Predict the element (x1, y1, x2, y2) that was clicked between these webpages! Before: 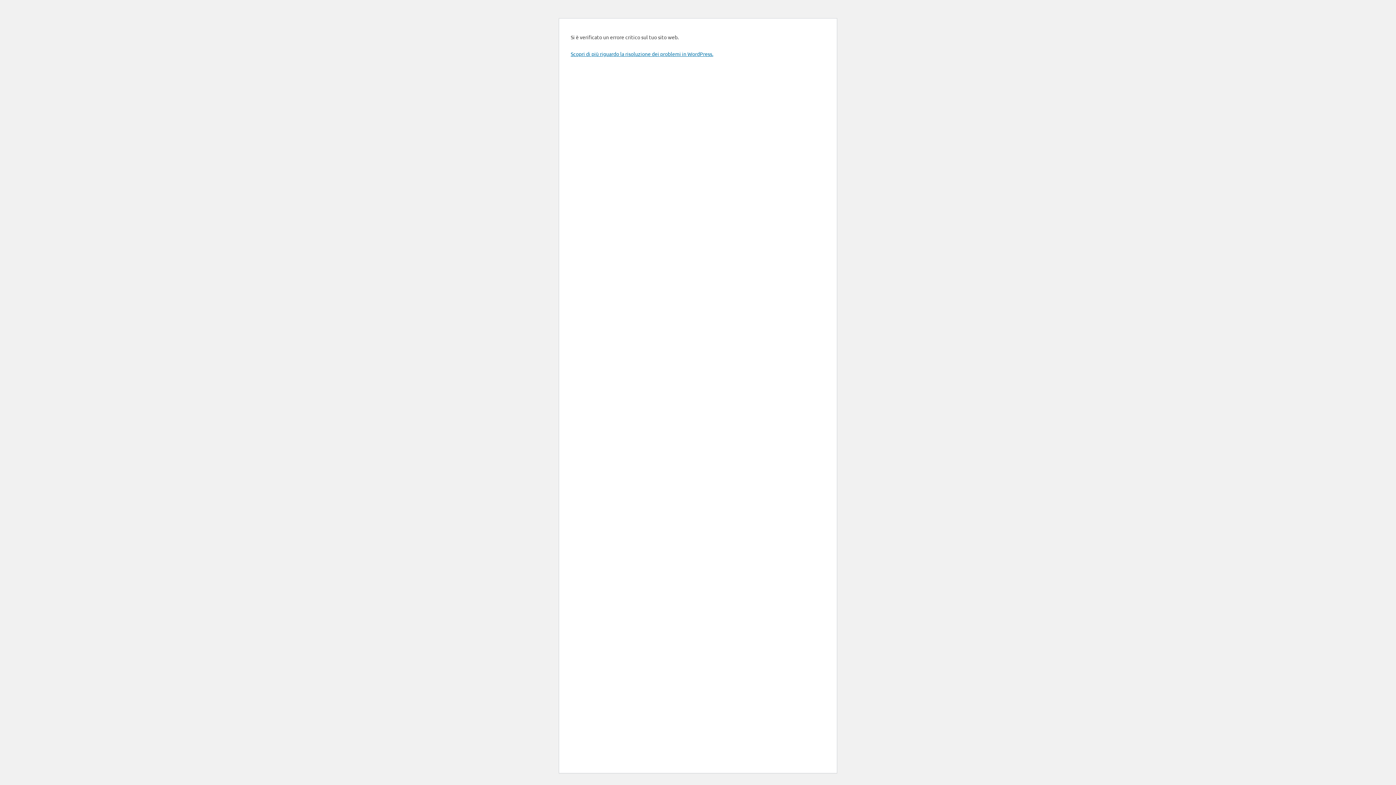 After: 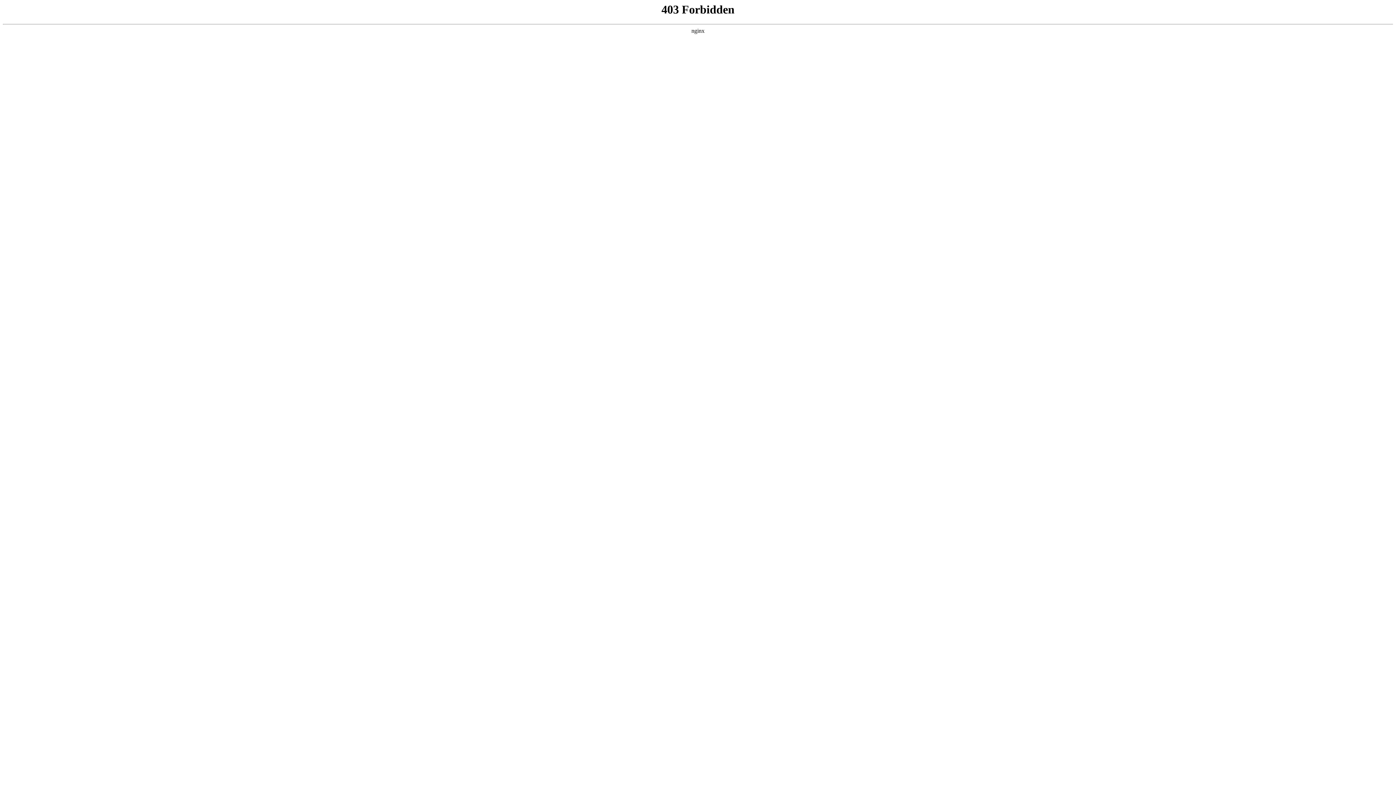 Action: label: Scopri di più riguardo la risoluzione dei problemi in WordPress. bbox: (570, 50, 713, 57)